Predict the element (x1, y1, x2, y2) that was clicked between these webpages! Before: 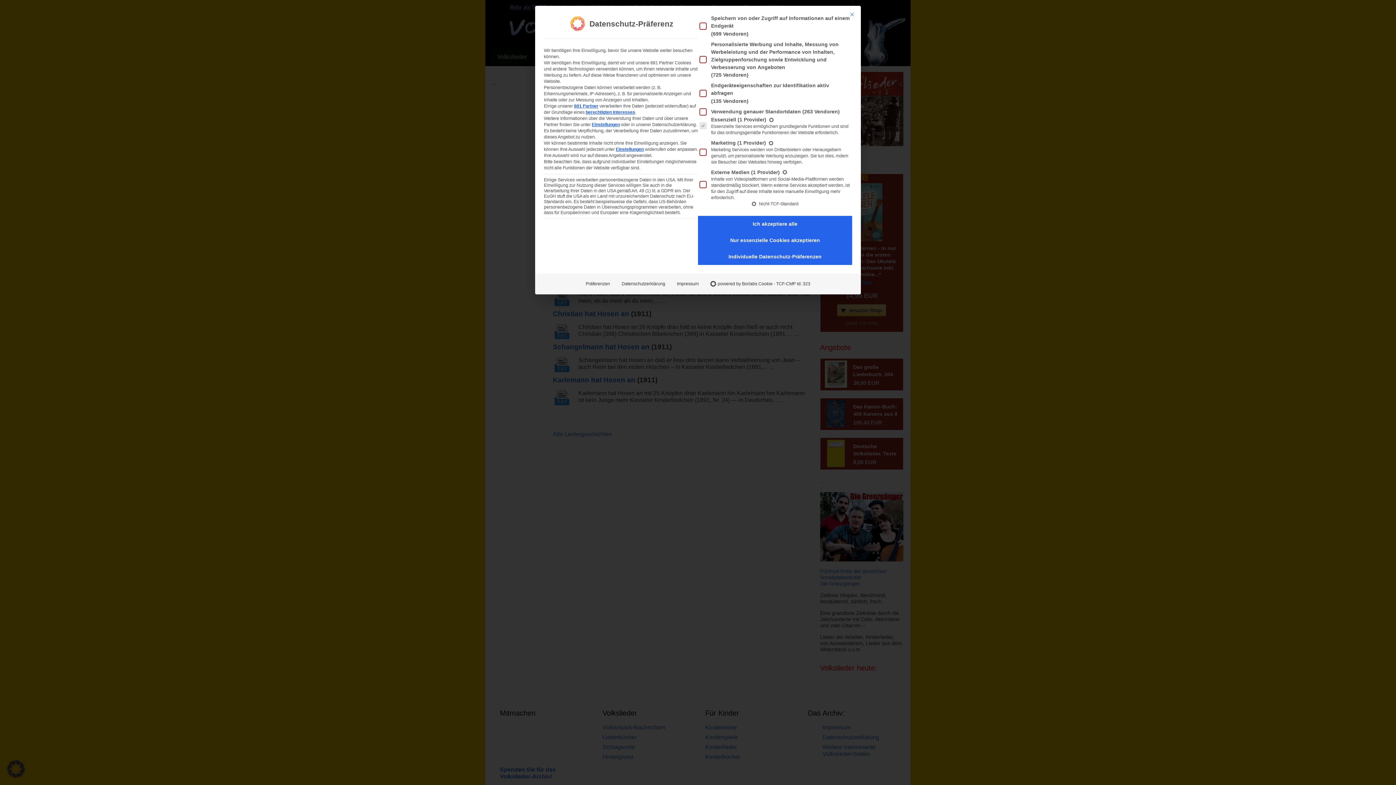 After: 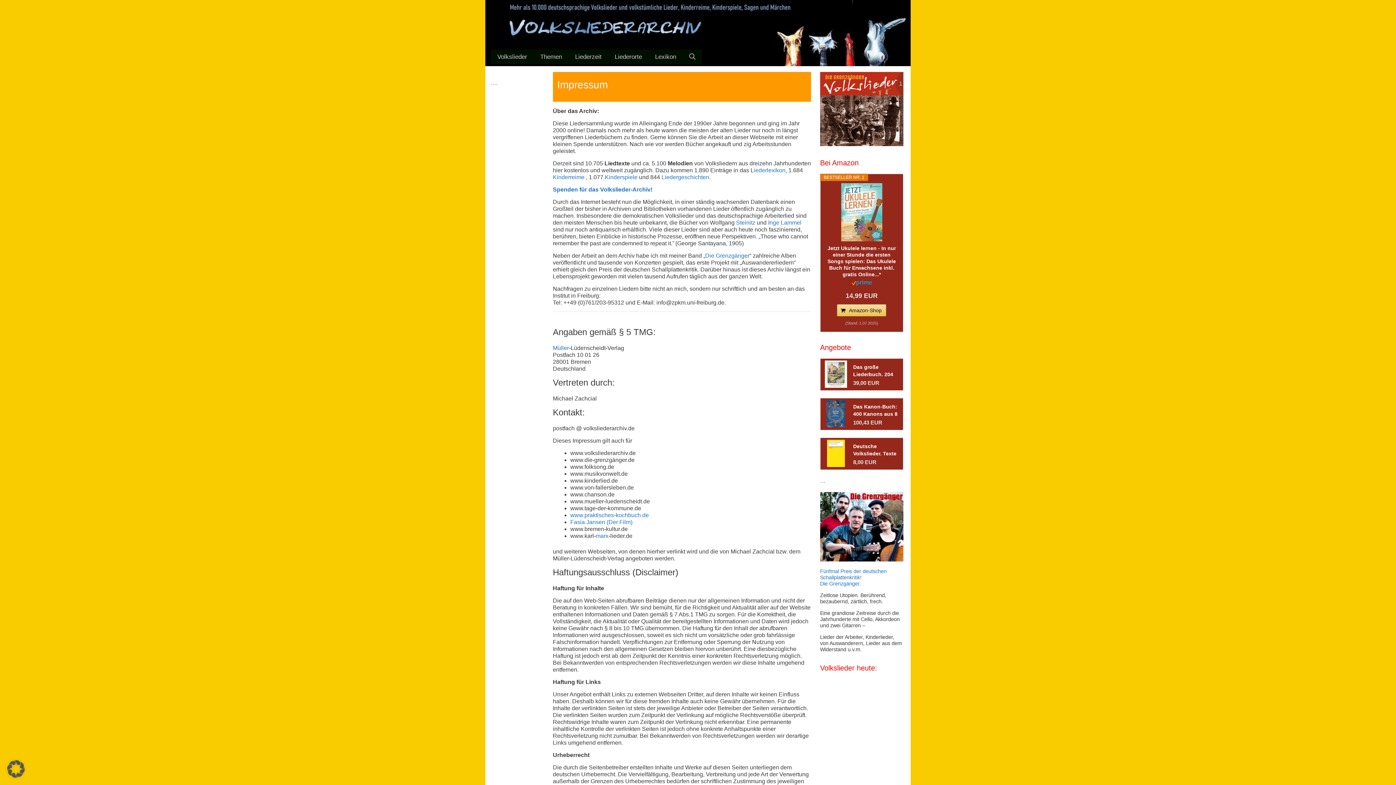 Action: label: Impressum bbox: (671, 278, 704, 290)